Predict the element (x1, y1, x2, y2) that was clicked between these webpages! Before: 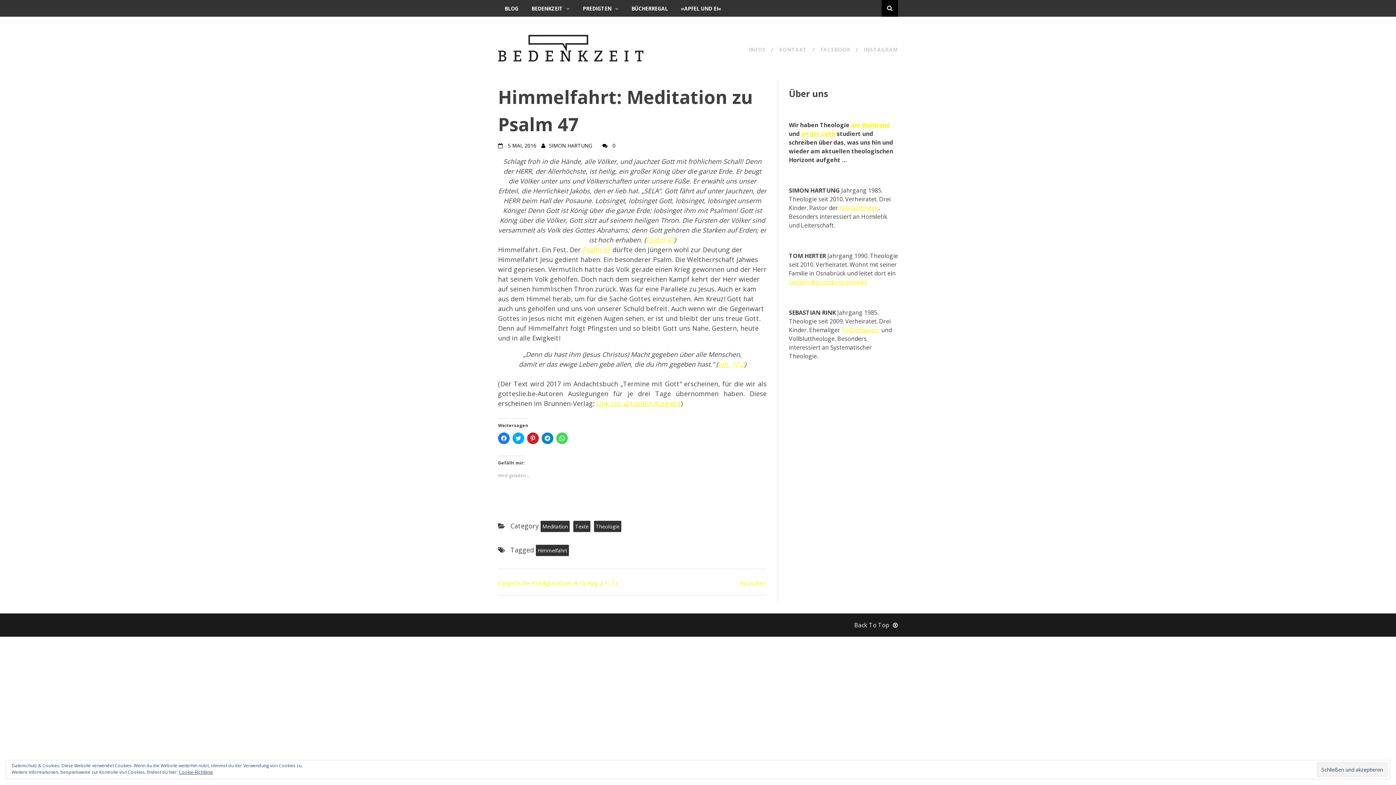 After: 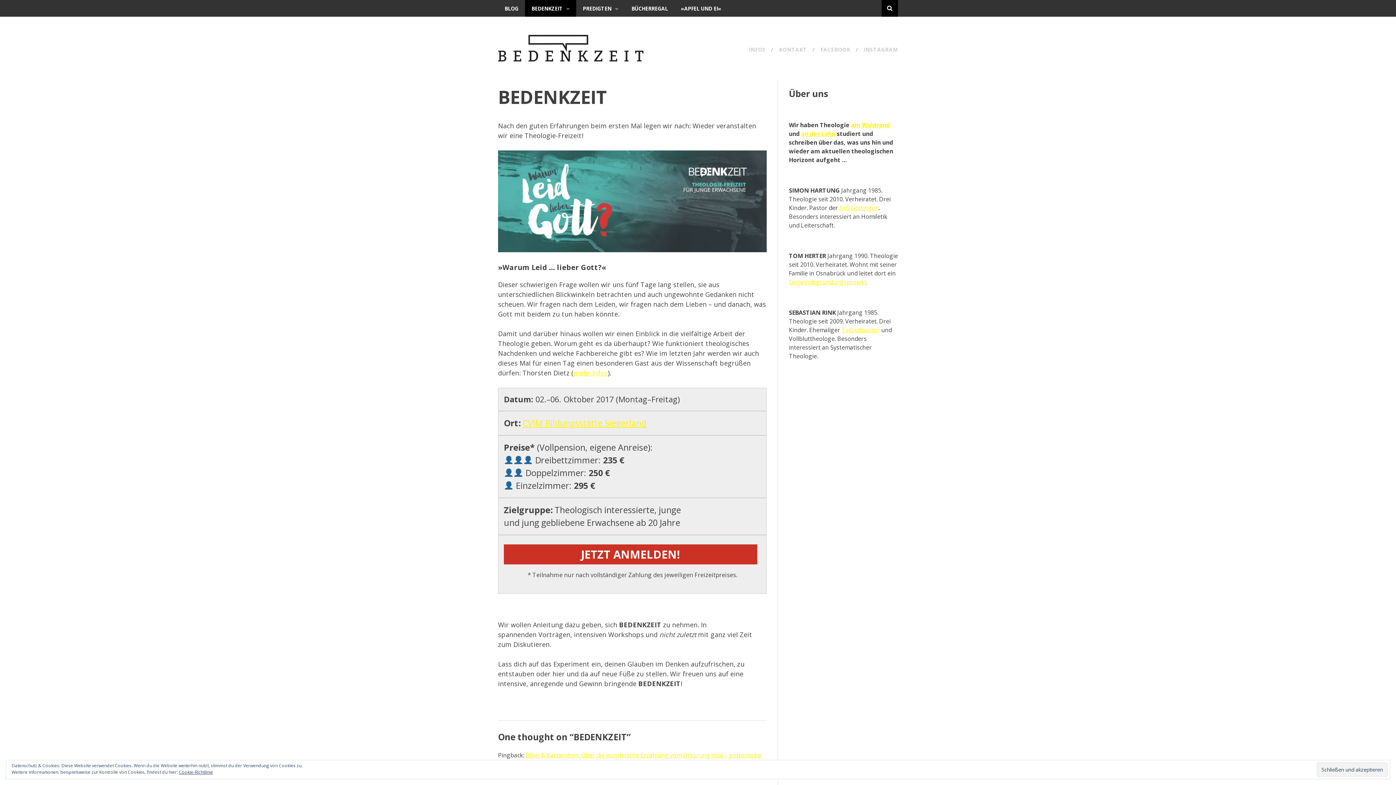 Action: label: BEDENKZEIT bbox: (525, 0, 576, 16)